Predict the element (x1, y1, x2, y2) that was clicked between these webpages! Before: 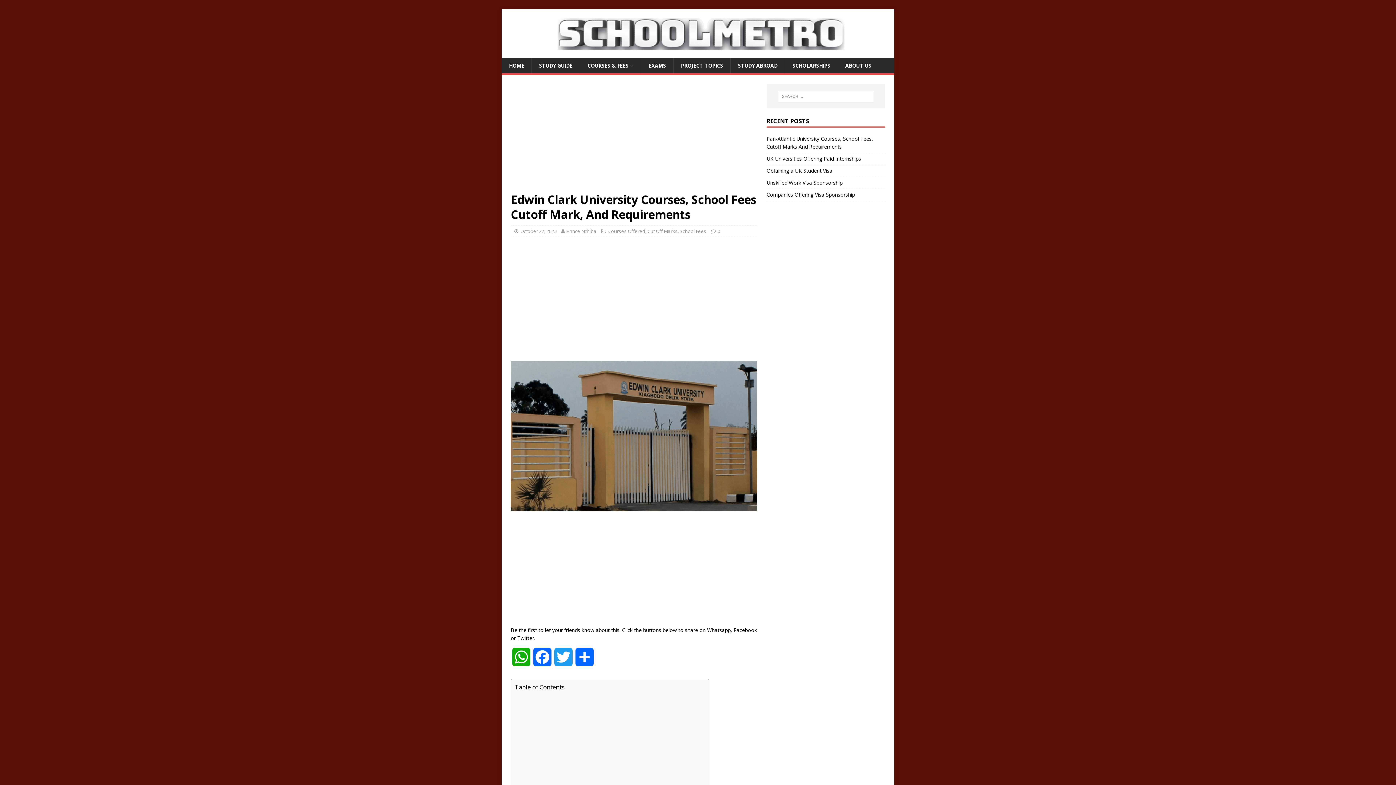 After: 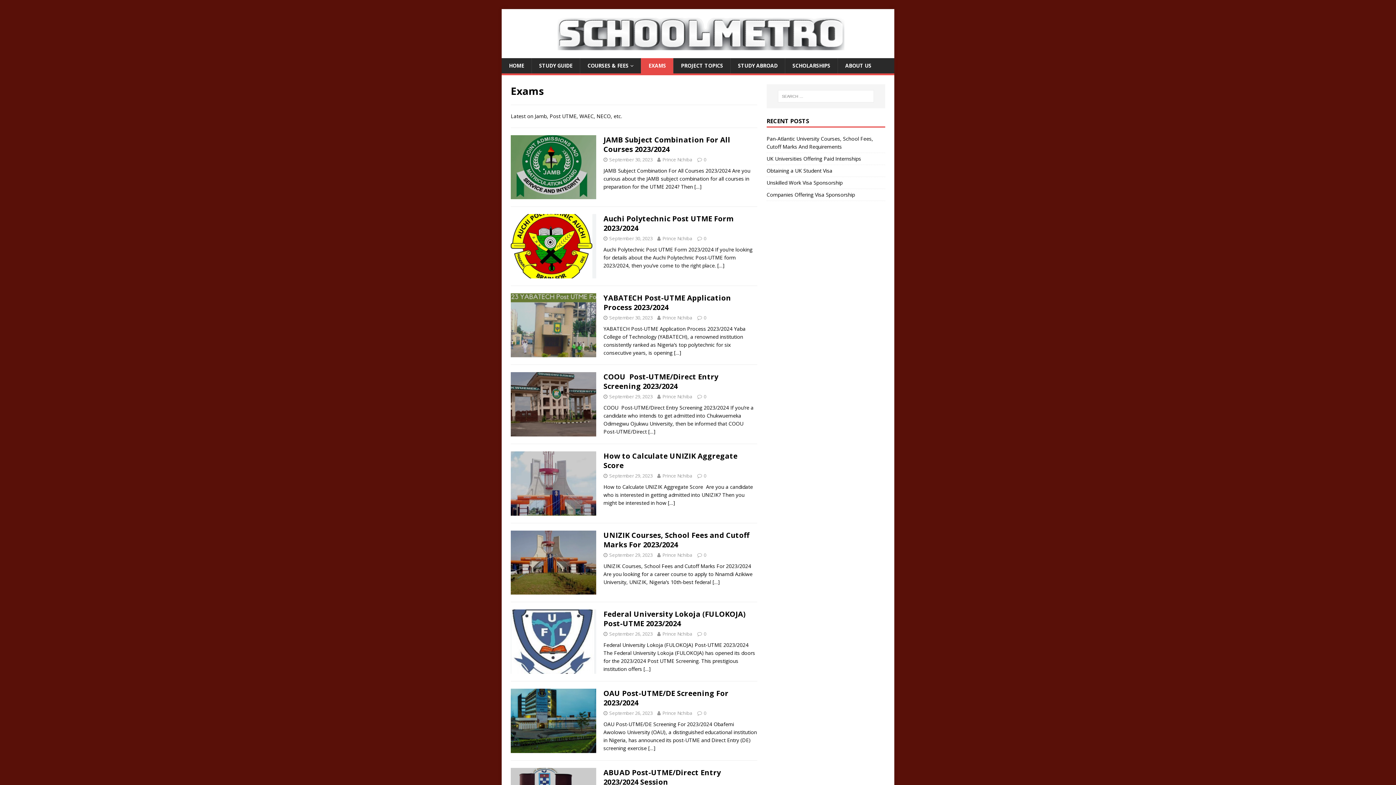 Action: bbox: (641, 58, 673, 73) label: EXAMS